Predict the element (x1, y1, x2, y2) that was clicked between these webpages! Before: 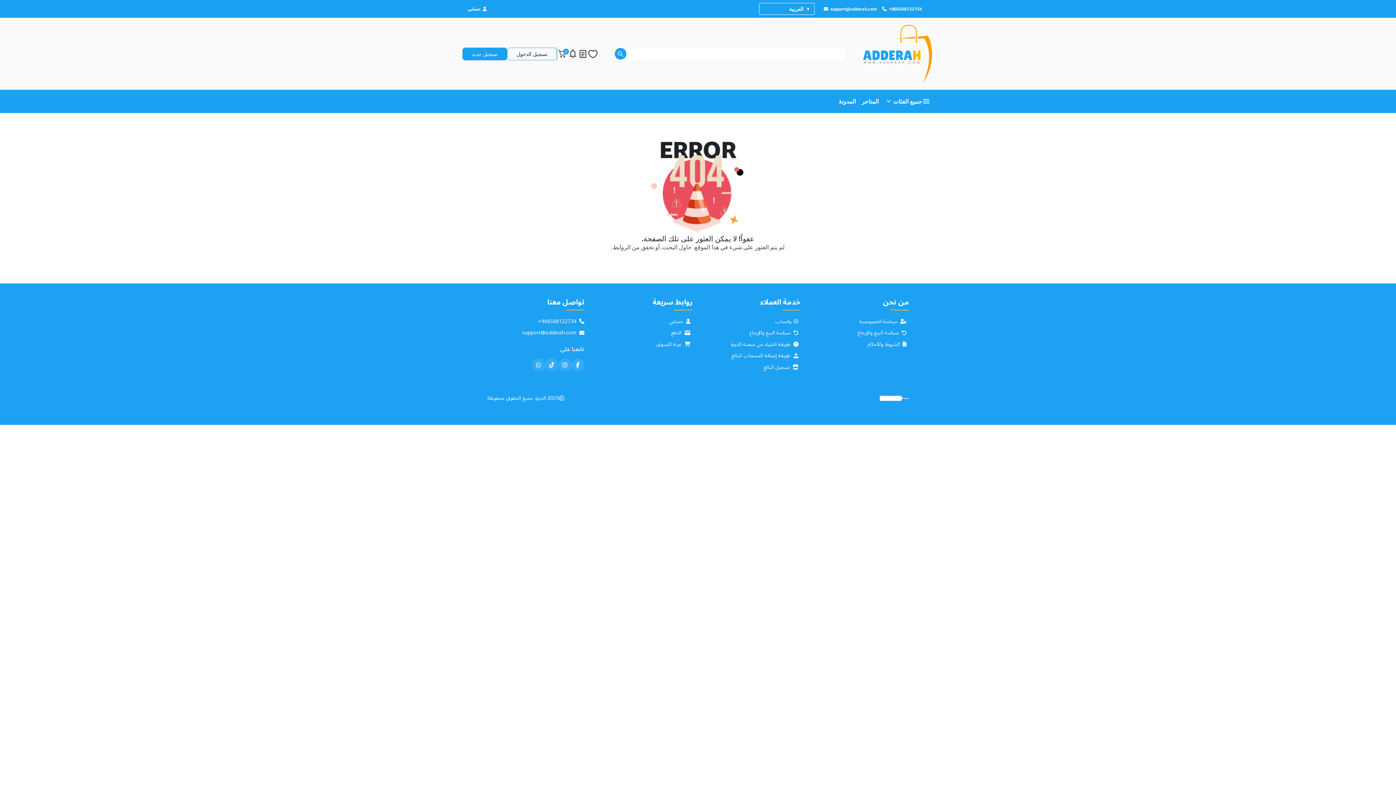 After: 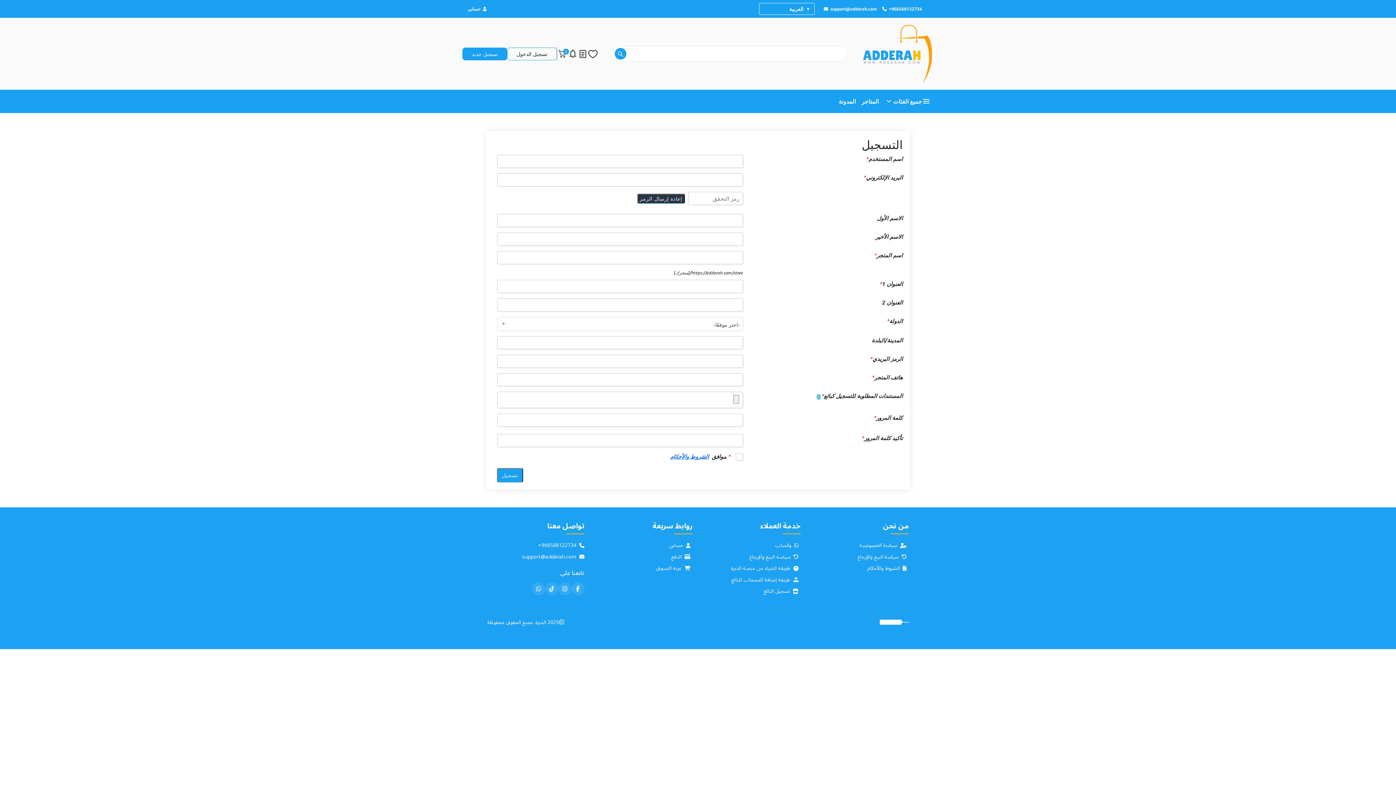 Action: bbox: (763, 363, 800, 371) label: تسجيل البائع